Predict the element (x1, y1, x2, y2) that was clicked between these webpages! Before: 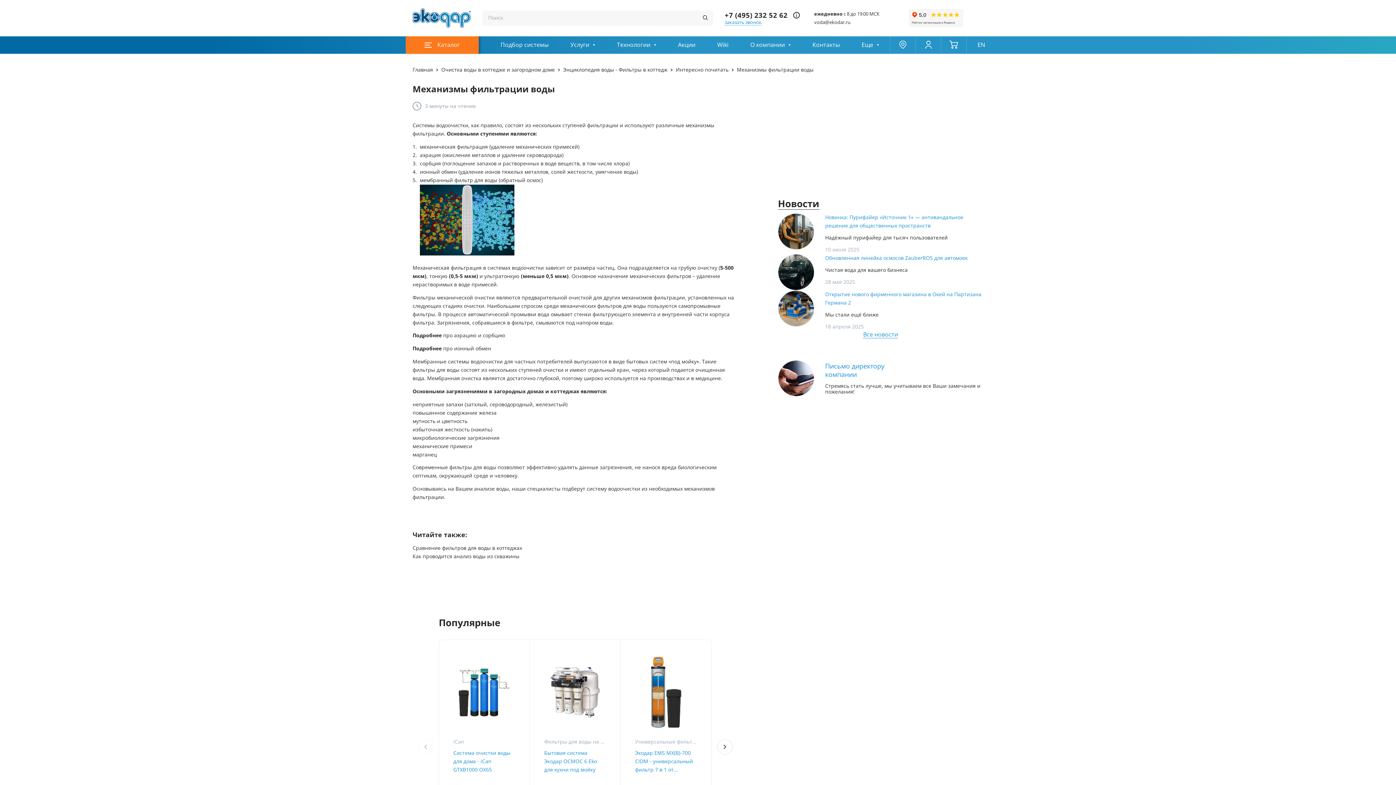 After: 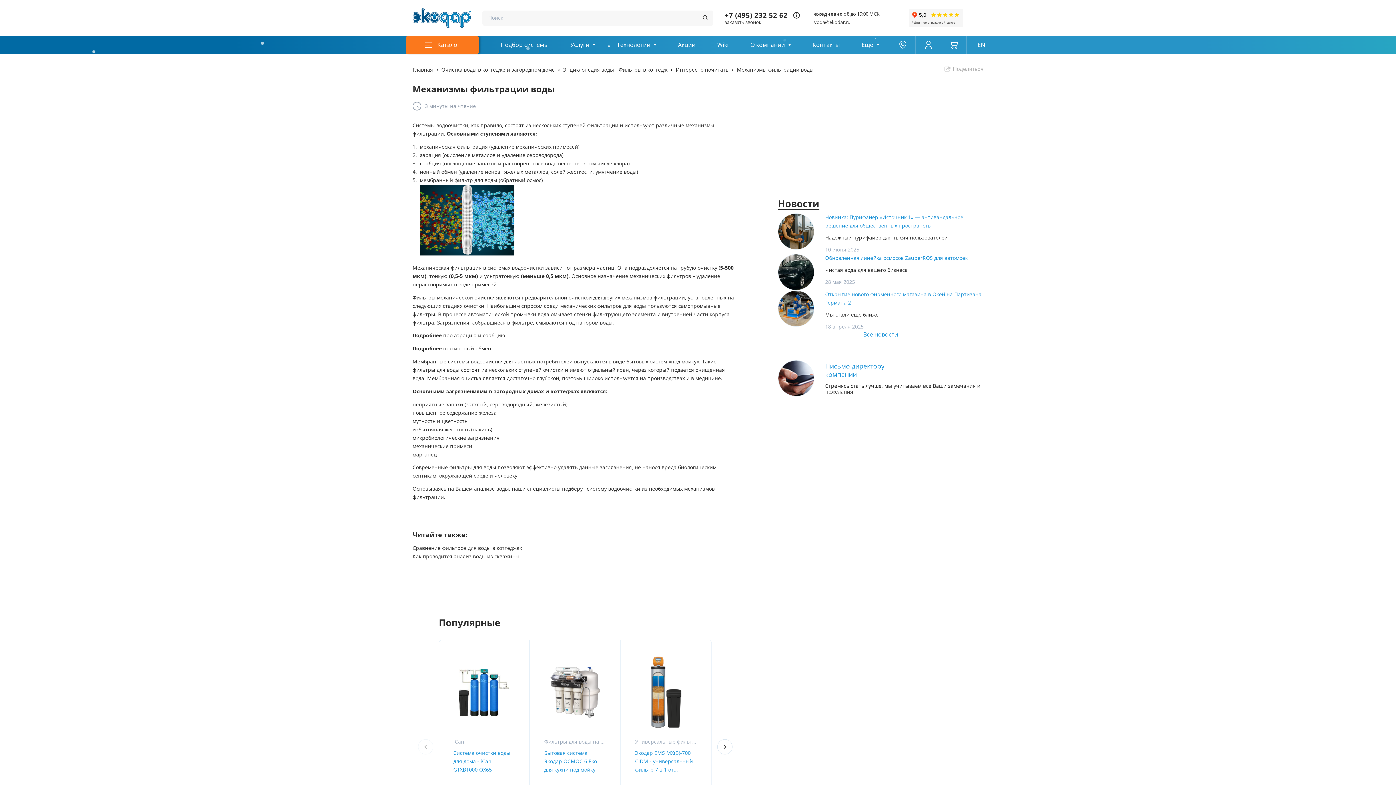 Action: bbox: (724, 19, 761, 25) label: заказать звонок